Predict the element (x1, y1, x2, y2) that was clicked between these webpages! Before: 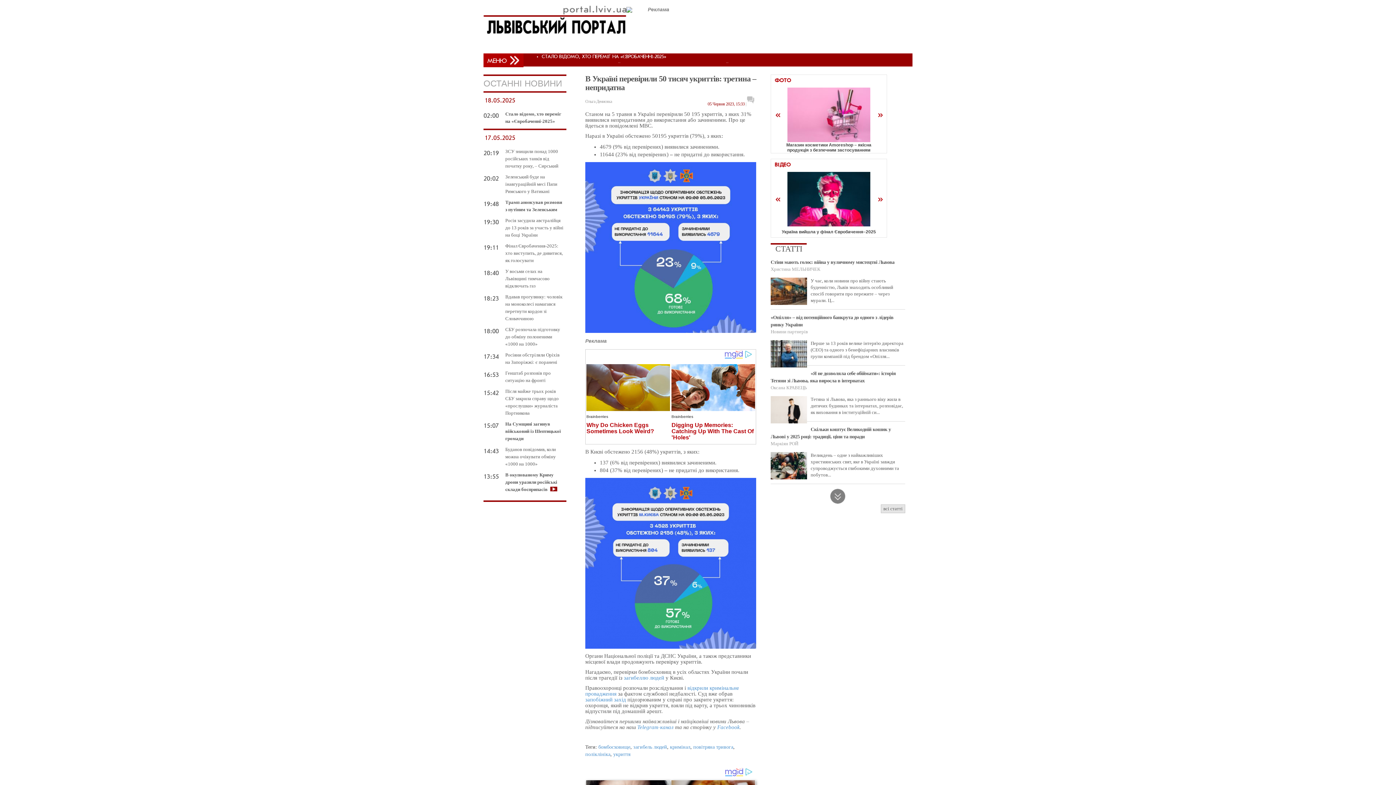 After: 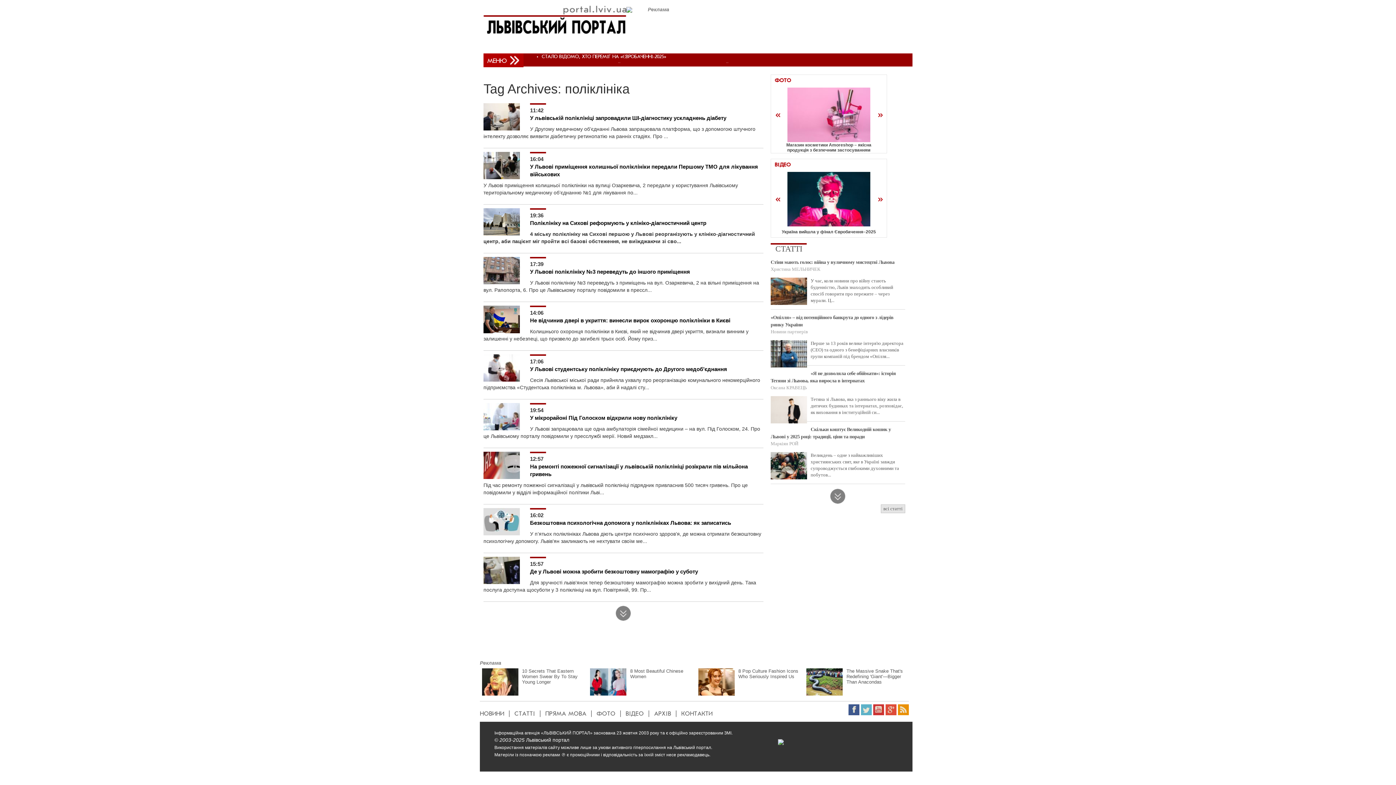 Action: label: поліклініка bbox: (585, 752, 610, 757)